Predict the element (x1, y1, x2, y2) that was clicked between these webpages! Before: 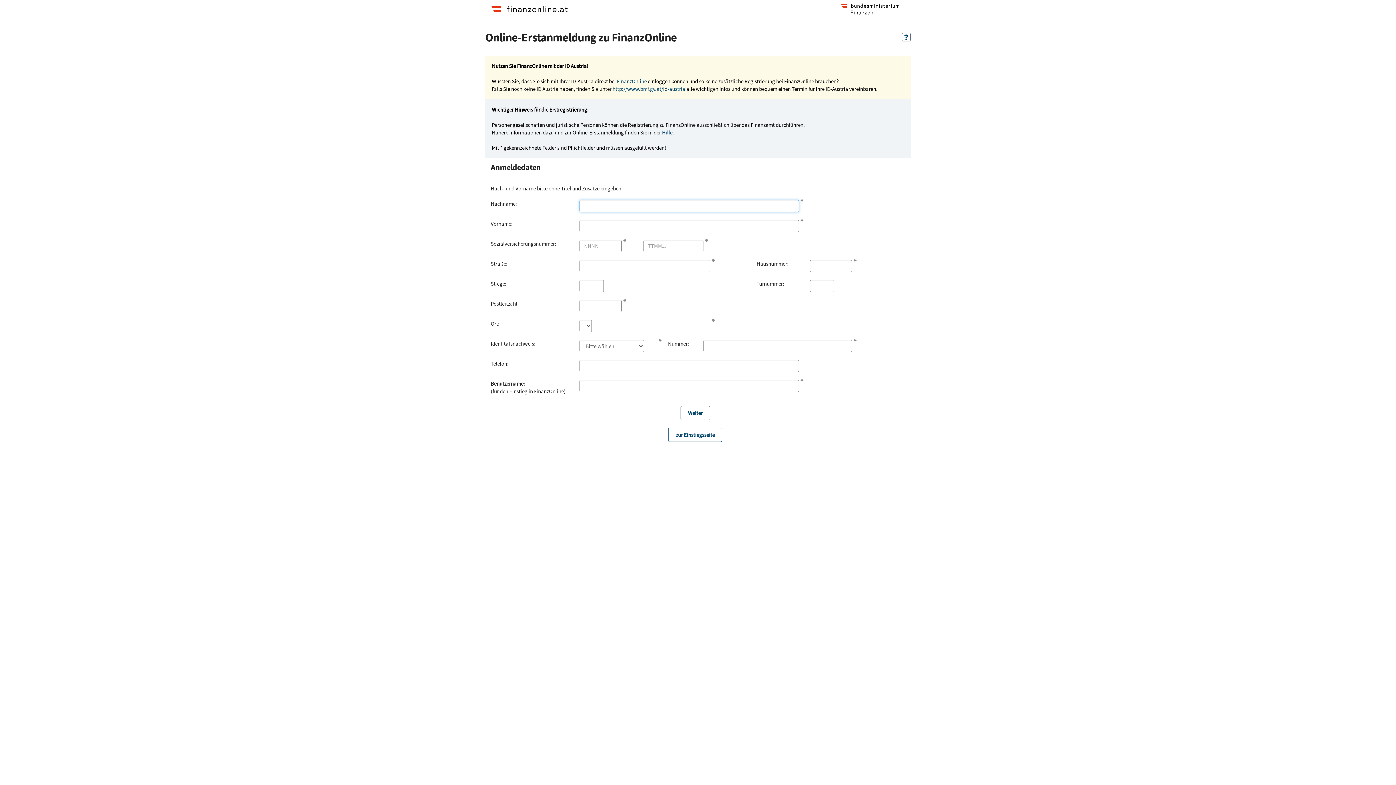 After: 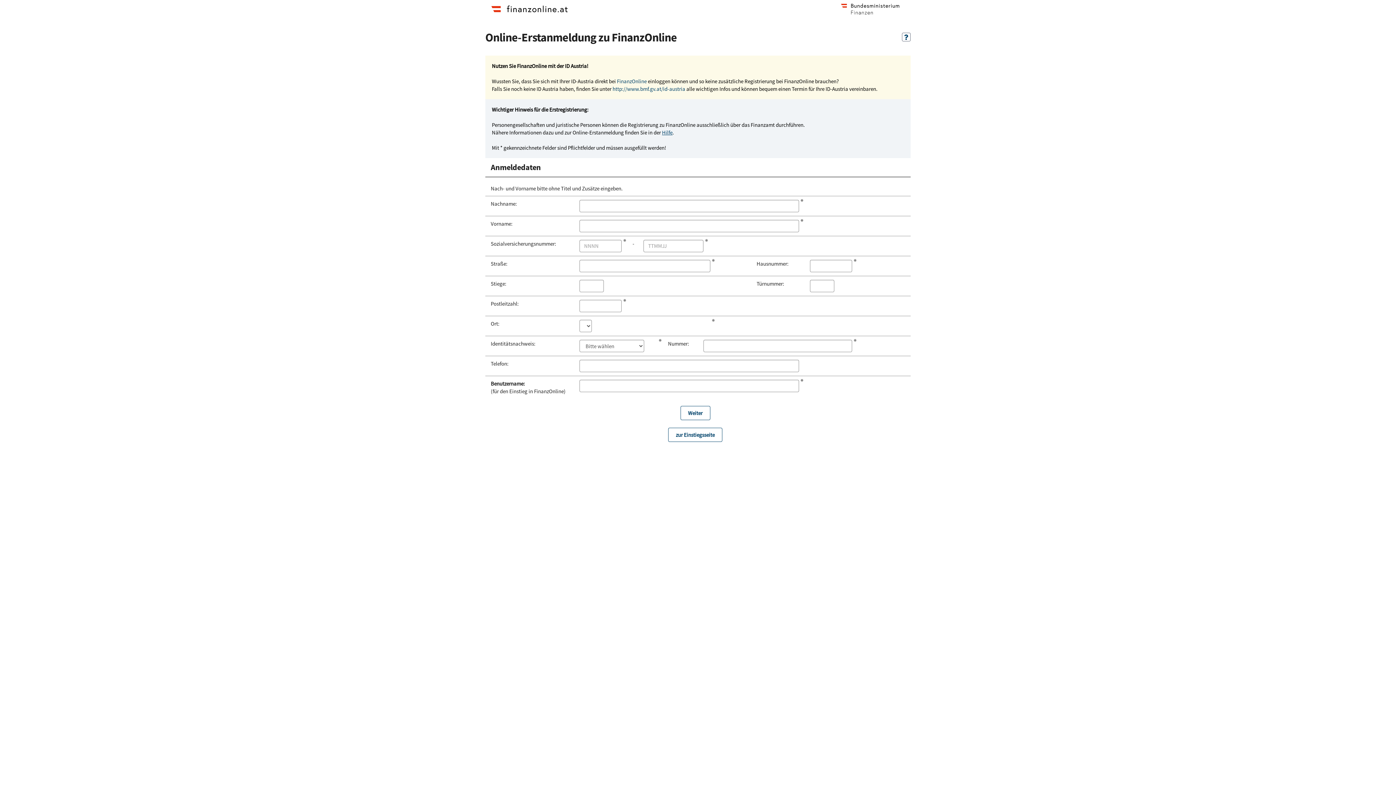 Action: bbox: (662, 129, 672, 135) label: Hilfe